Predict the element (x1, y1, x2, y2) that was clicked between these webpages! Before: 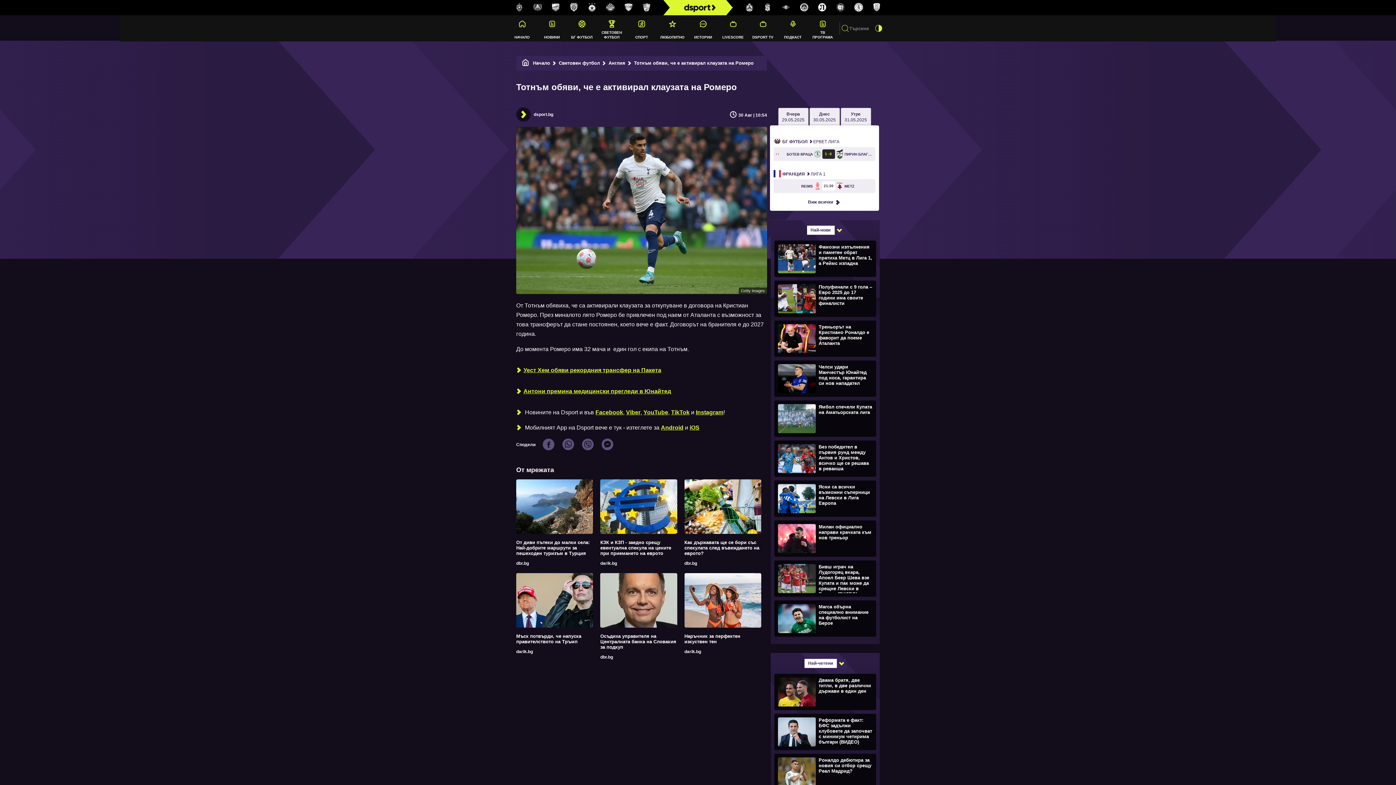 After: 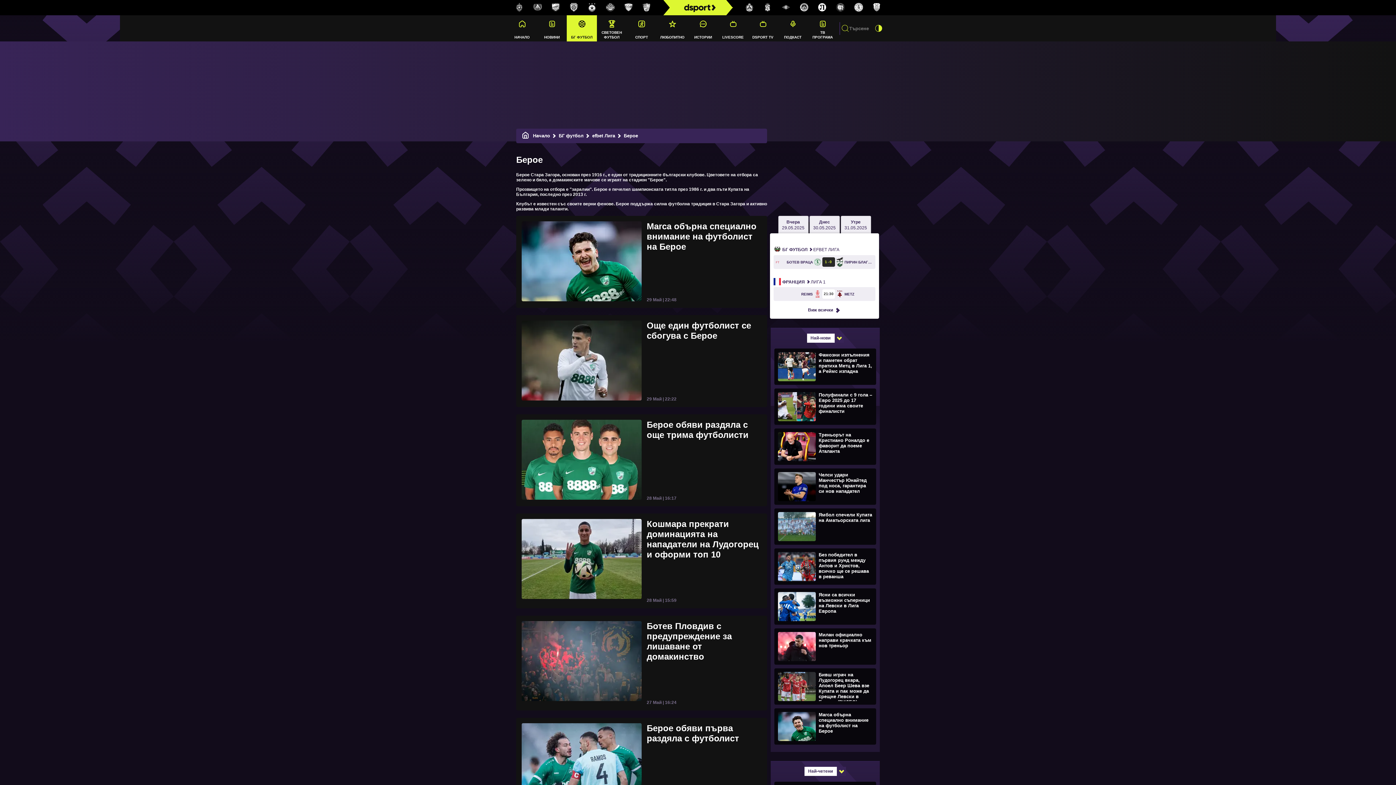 Action: bbox: (637, 2, 655, 12)